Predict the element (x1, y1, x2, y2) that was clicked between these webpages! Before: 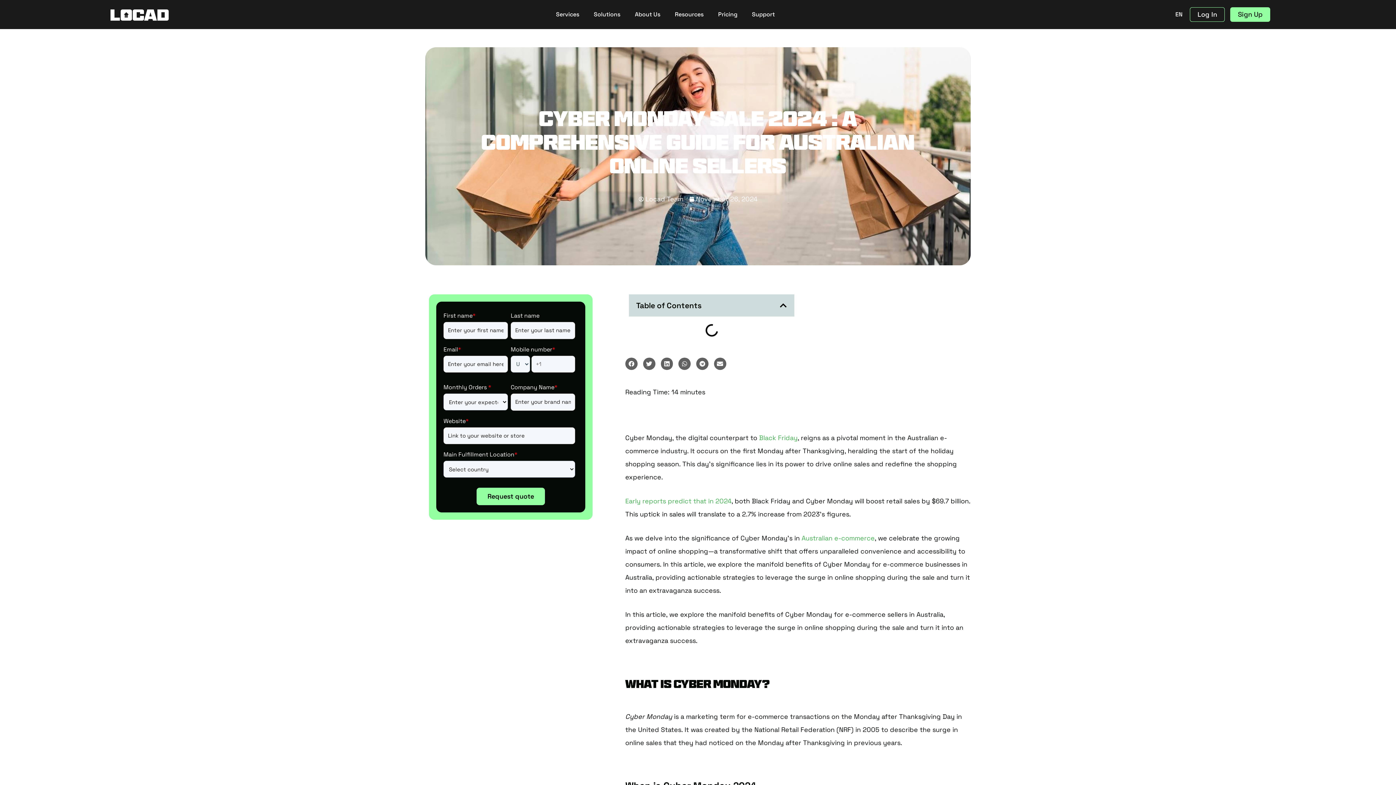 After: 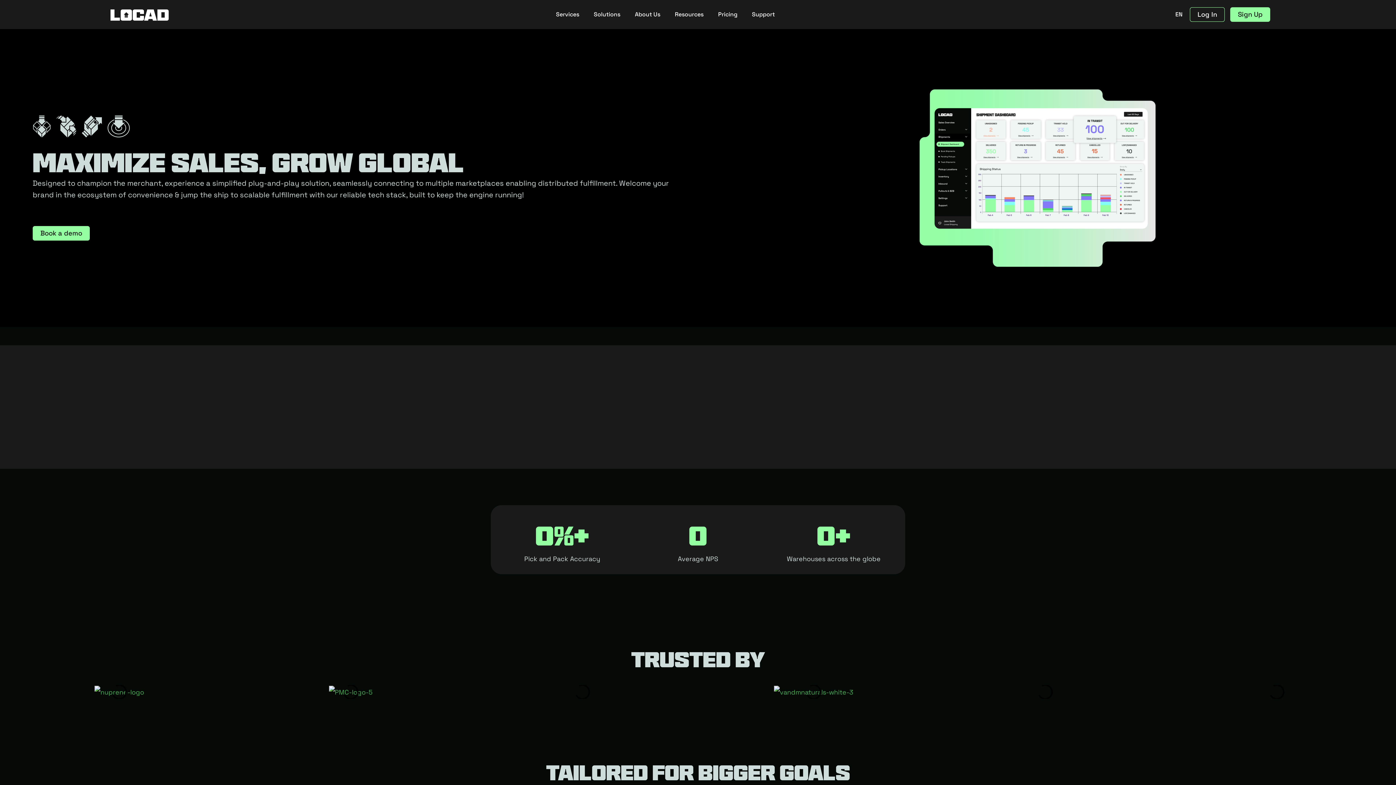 Action: bbox: (110, 8, 168, 21)